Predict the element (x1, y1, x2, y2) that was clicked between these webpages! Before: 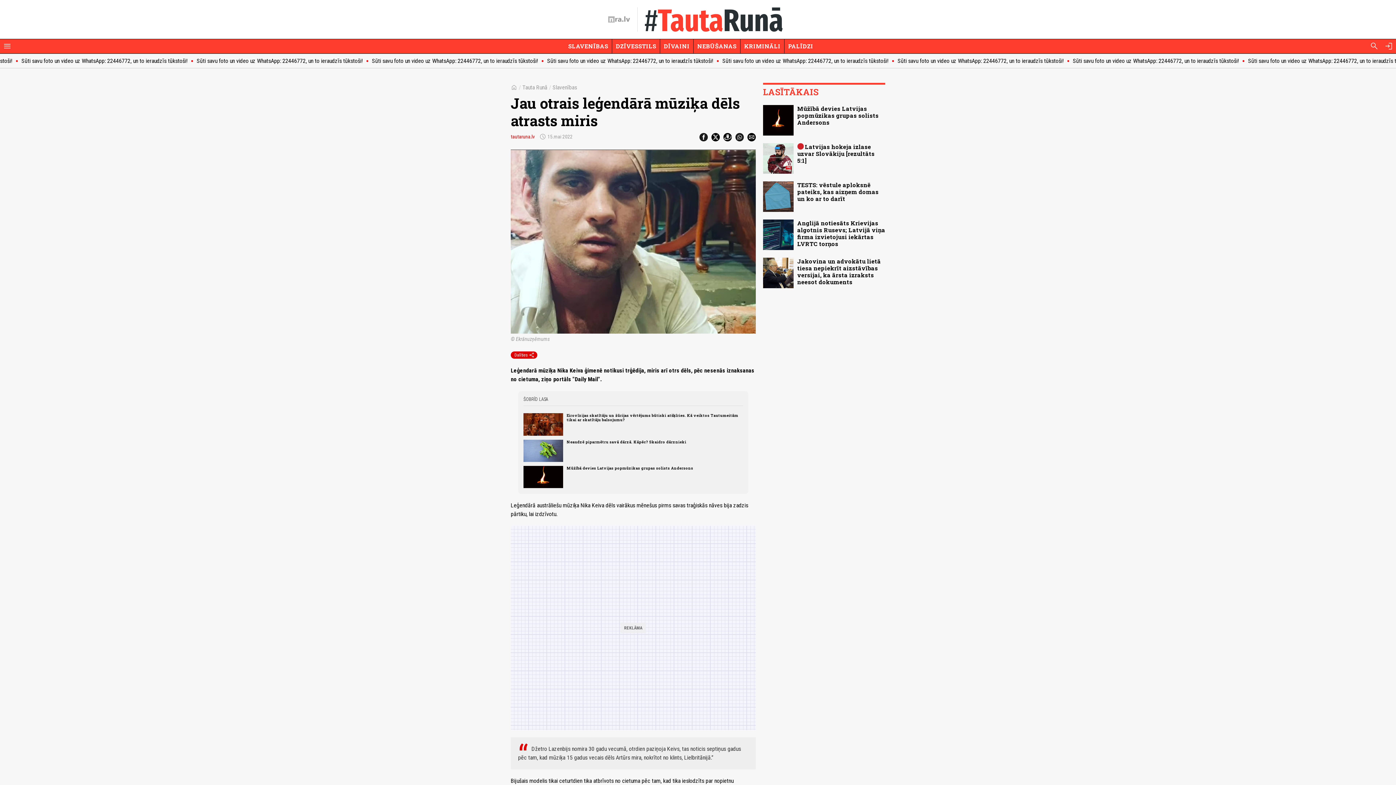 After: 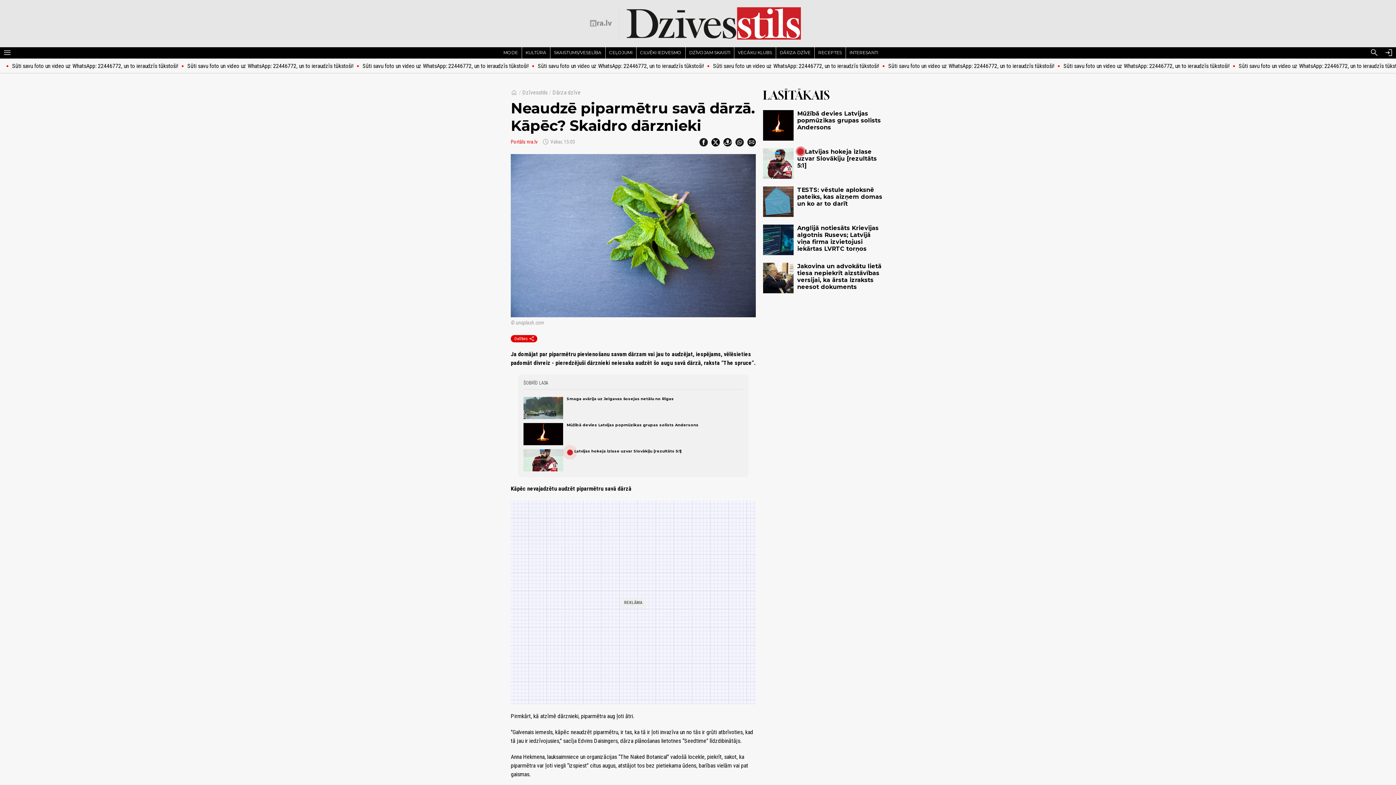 Action: bbox: (566, 439, 686, 444) label: Neaudzē piparmētru savā dārzā. Kāpēc? Skaidro dārznieki